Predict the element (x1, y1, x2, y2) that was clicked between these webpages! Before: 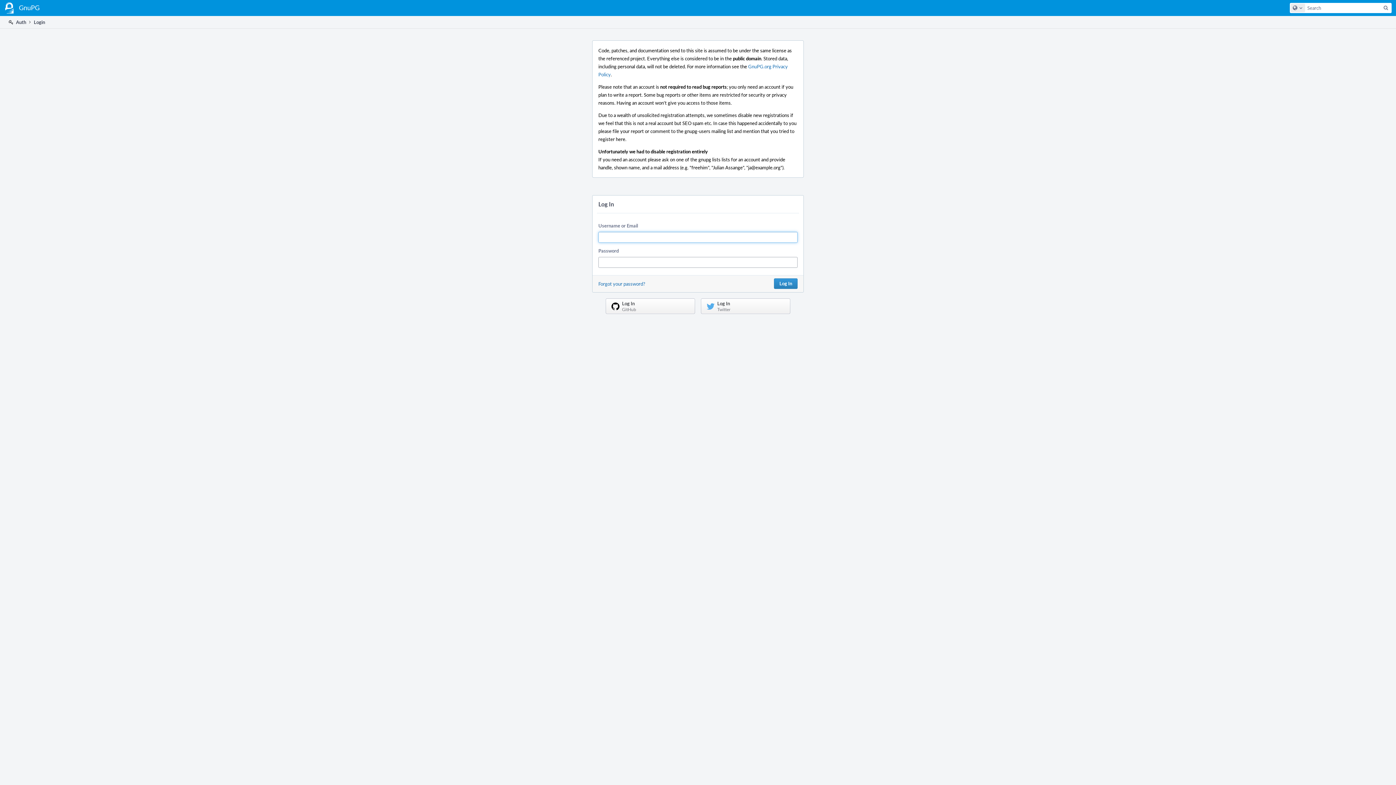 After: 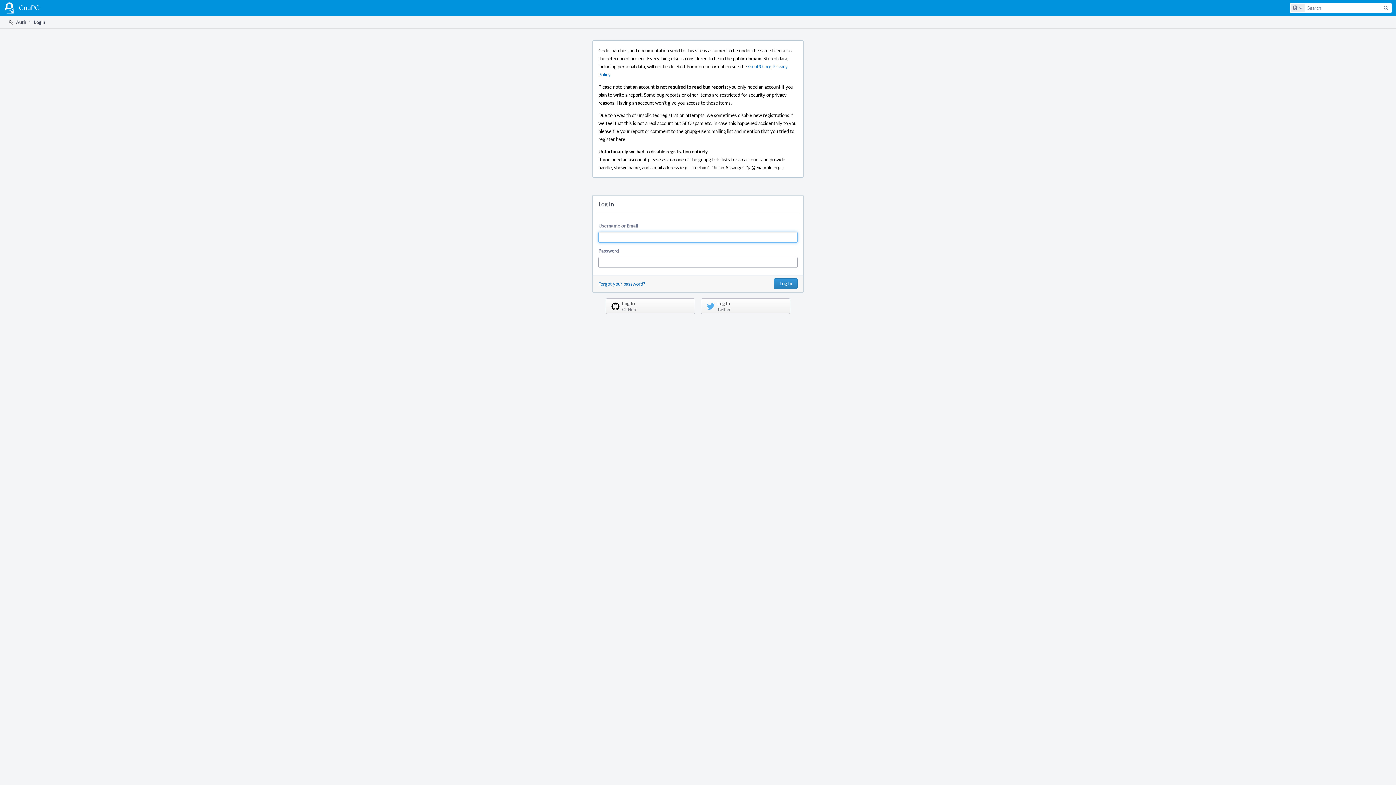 Action: label:  Auth bbox: (7, 16, 26, 28)